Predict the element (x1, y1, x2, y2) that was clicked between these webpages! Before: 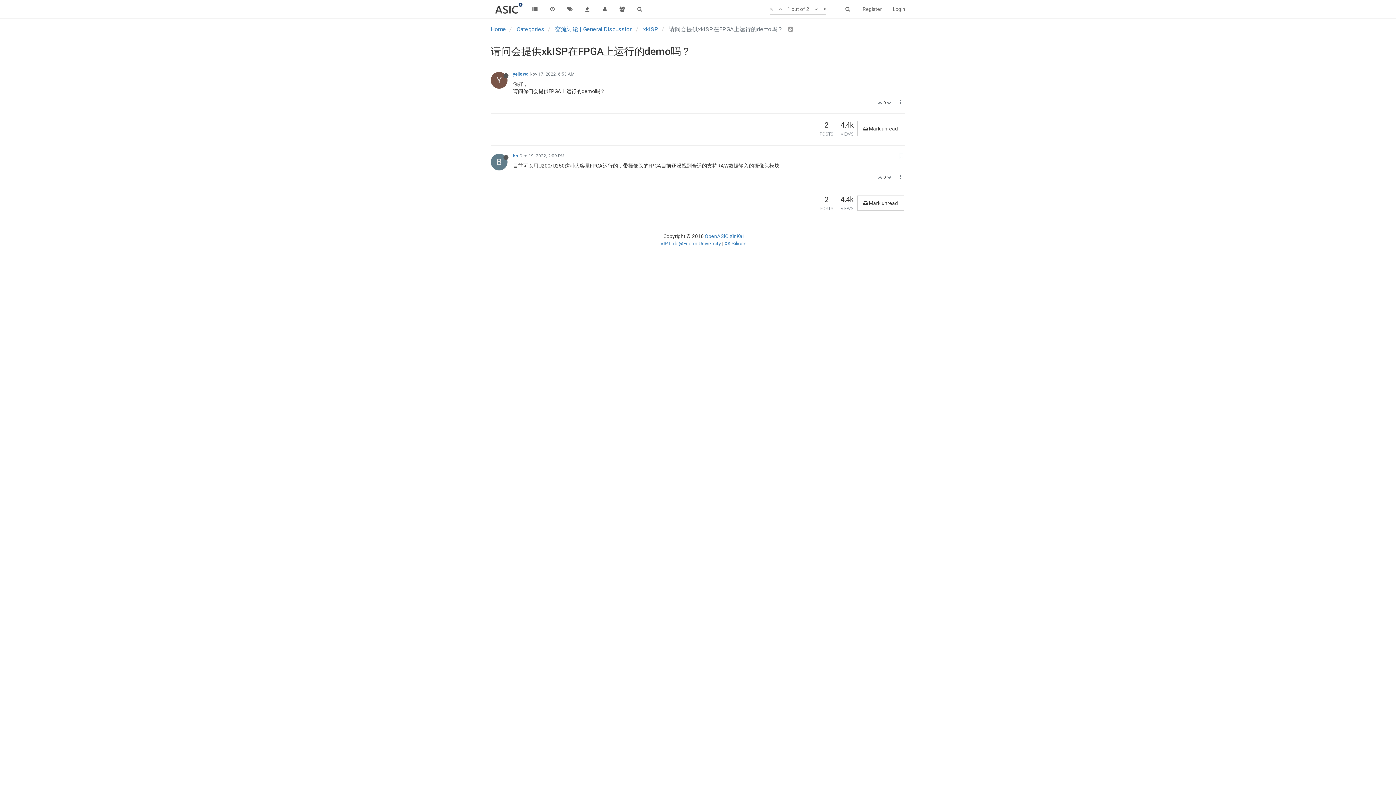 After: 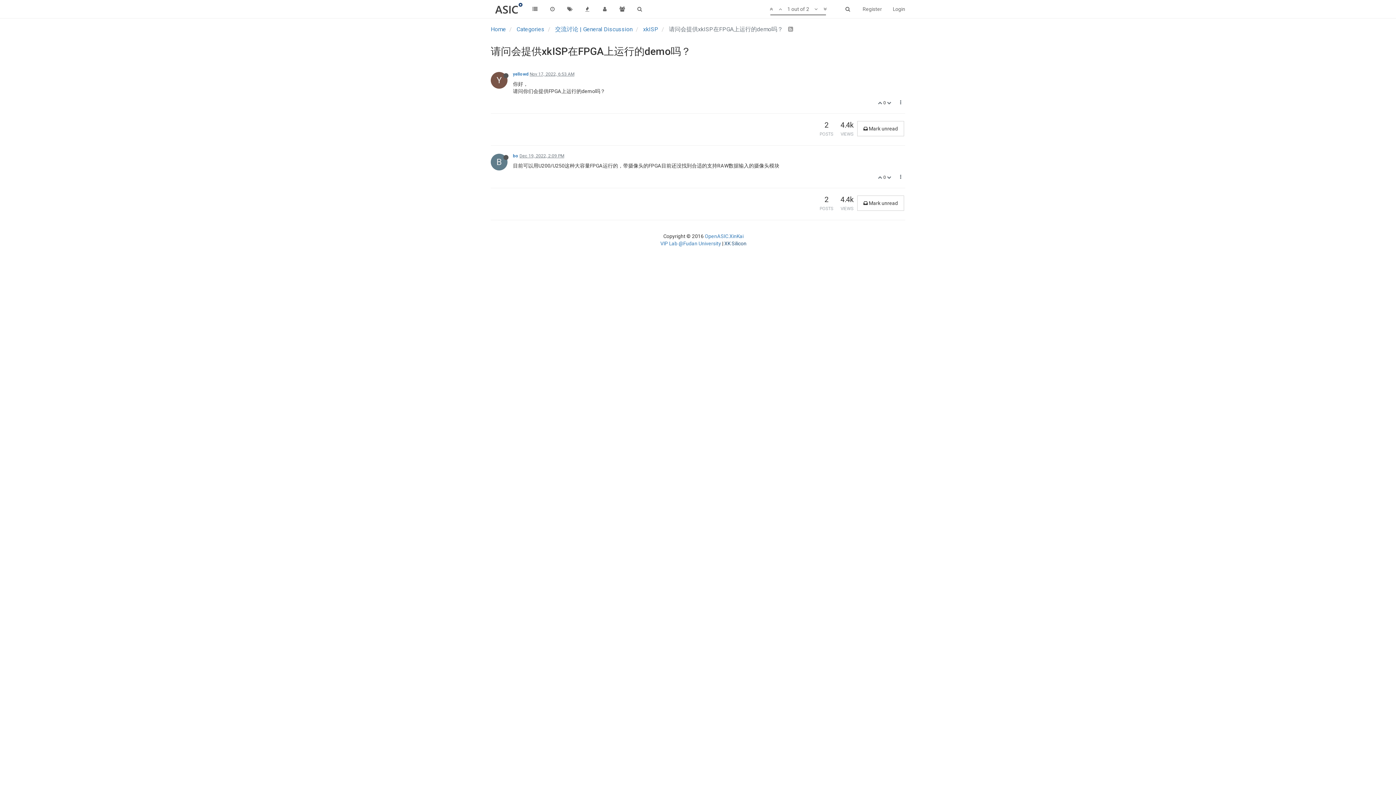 Action: label: XK Silicon bbox: (724, 240, 746, 246)